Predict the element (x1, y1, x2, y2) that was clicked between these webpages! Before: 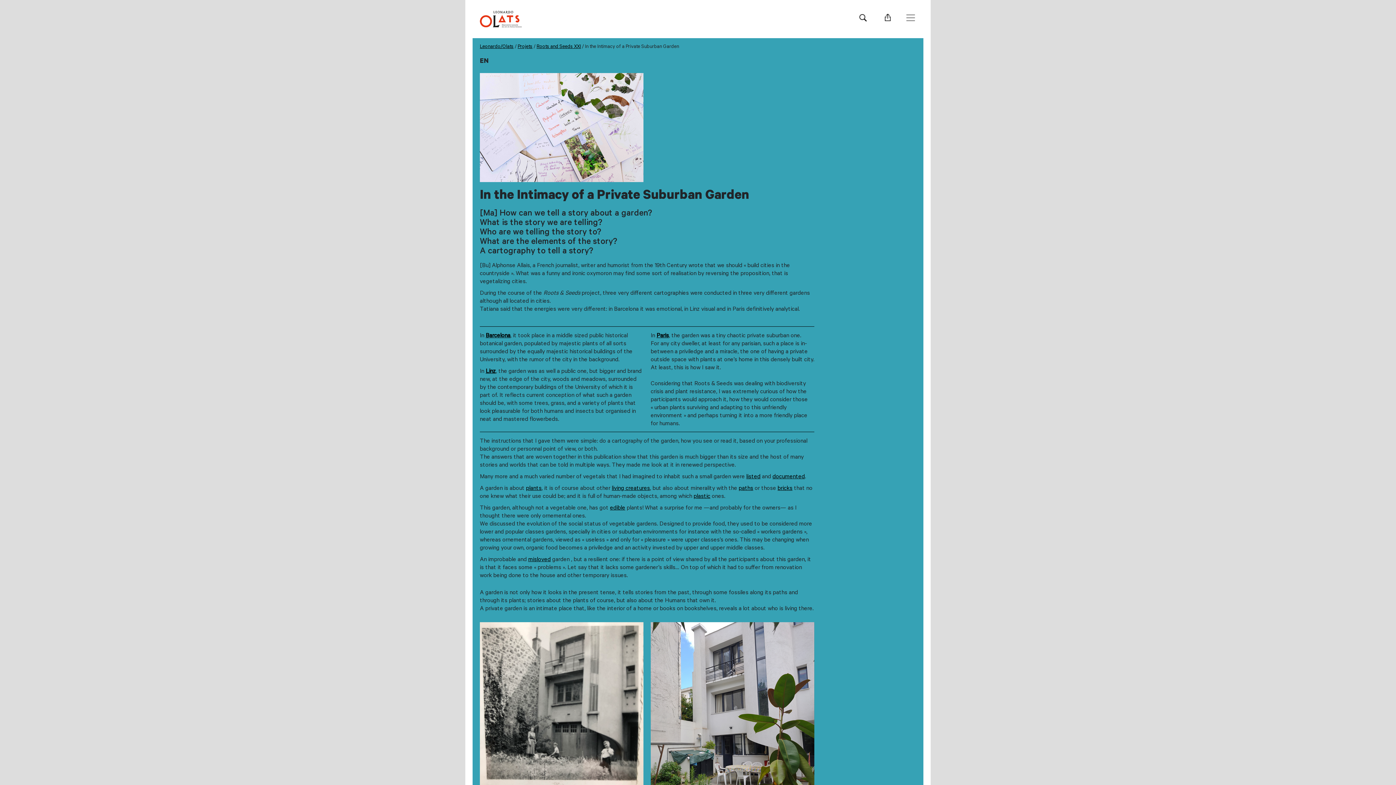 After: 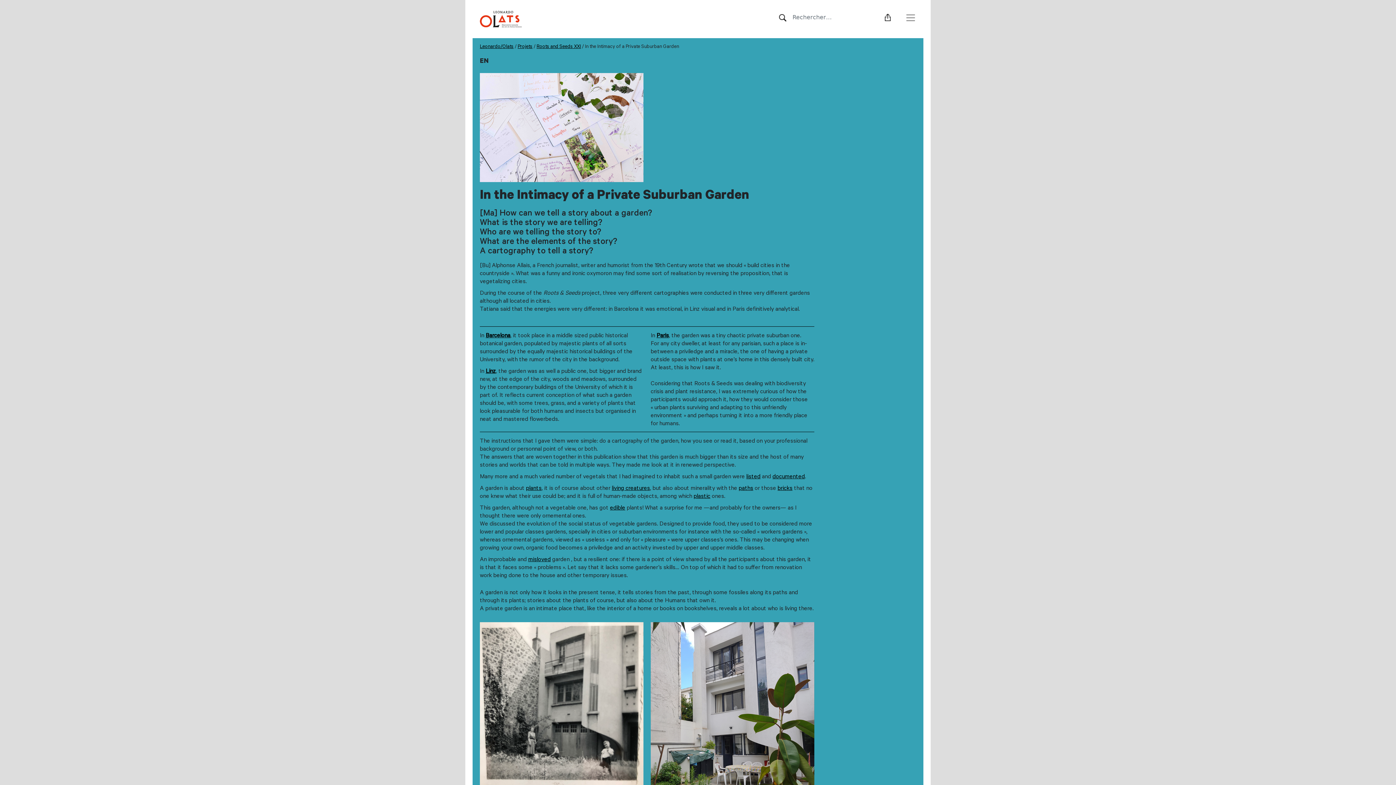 Action: bbox: (857, 10, 869, 24)